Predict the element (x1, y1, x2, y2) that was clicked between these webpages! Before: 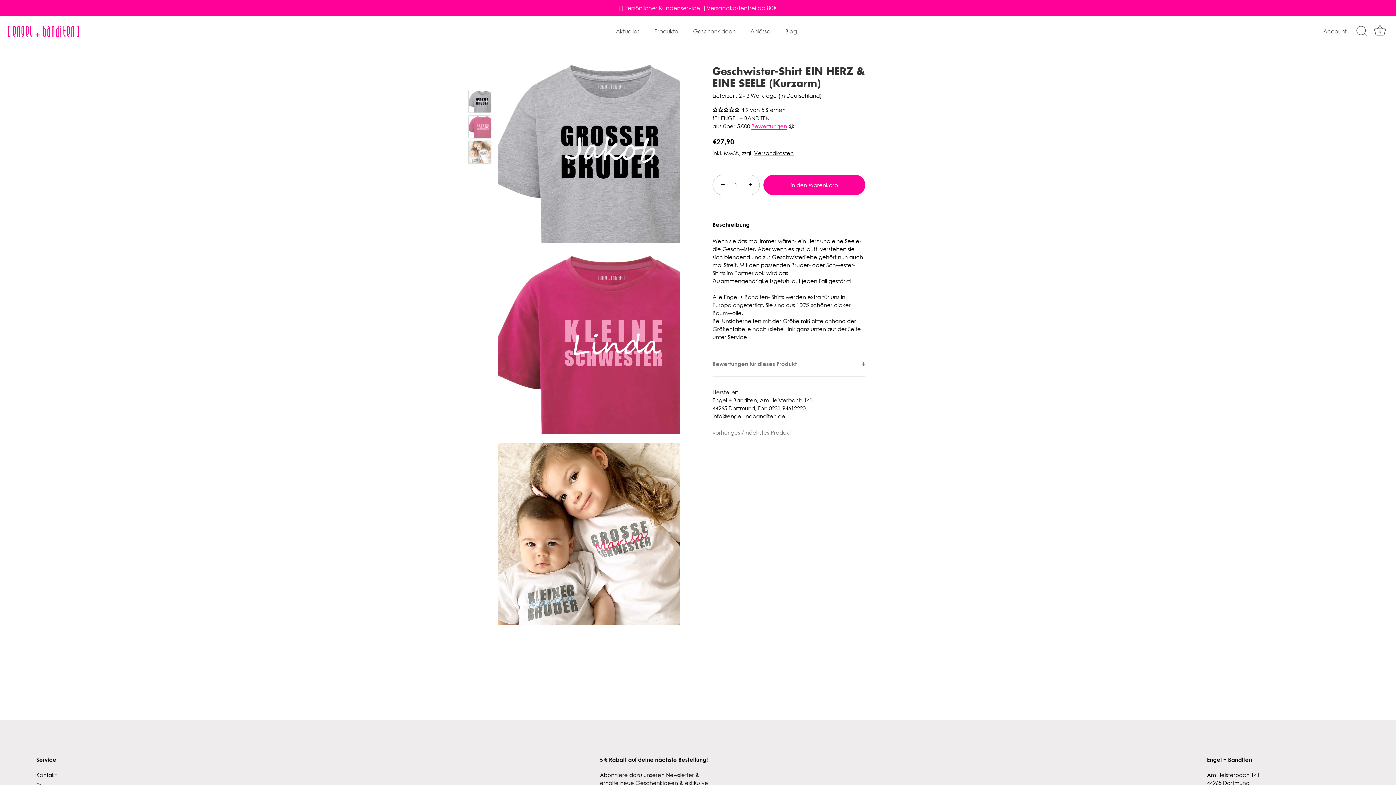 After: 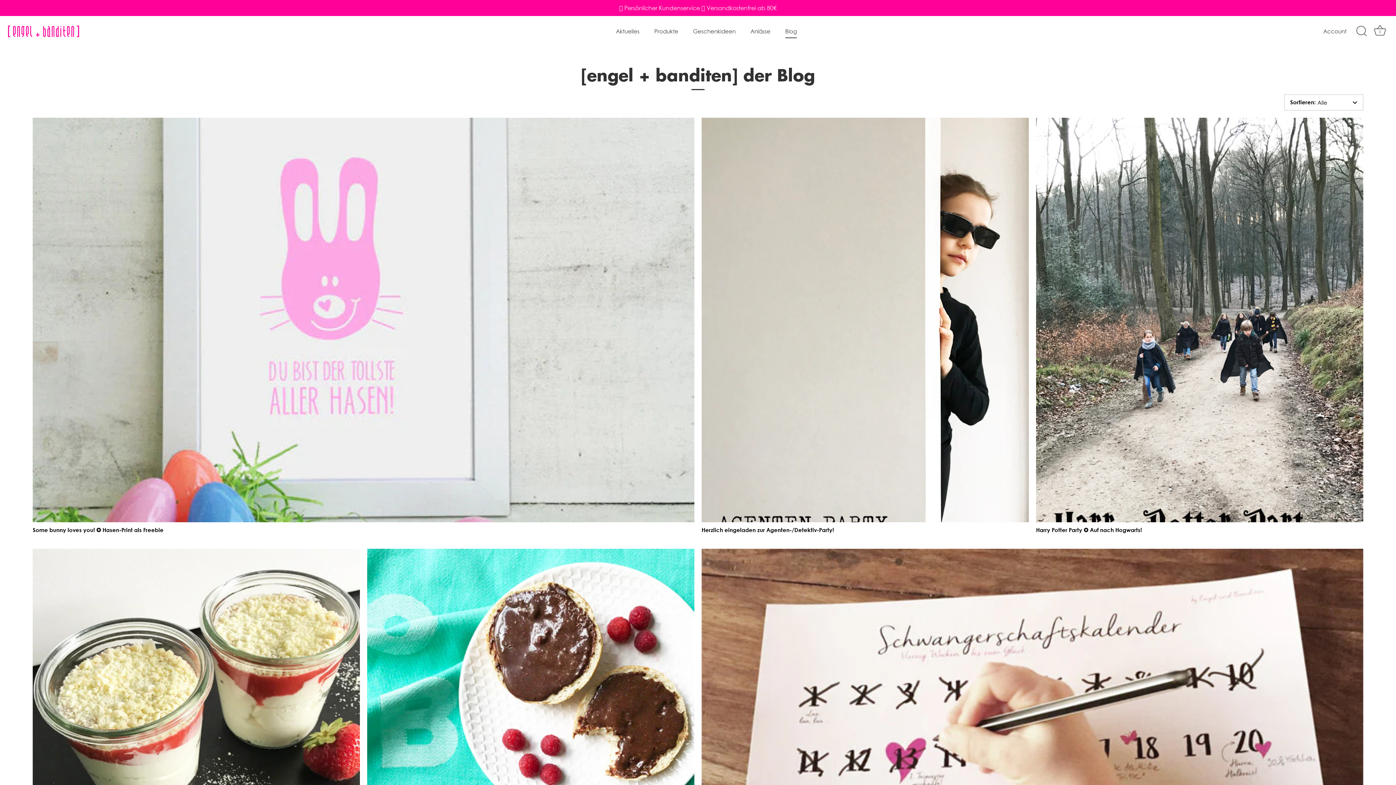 Action: bbox: (778, 24, 803, 38) label: Blog